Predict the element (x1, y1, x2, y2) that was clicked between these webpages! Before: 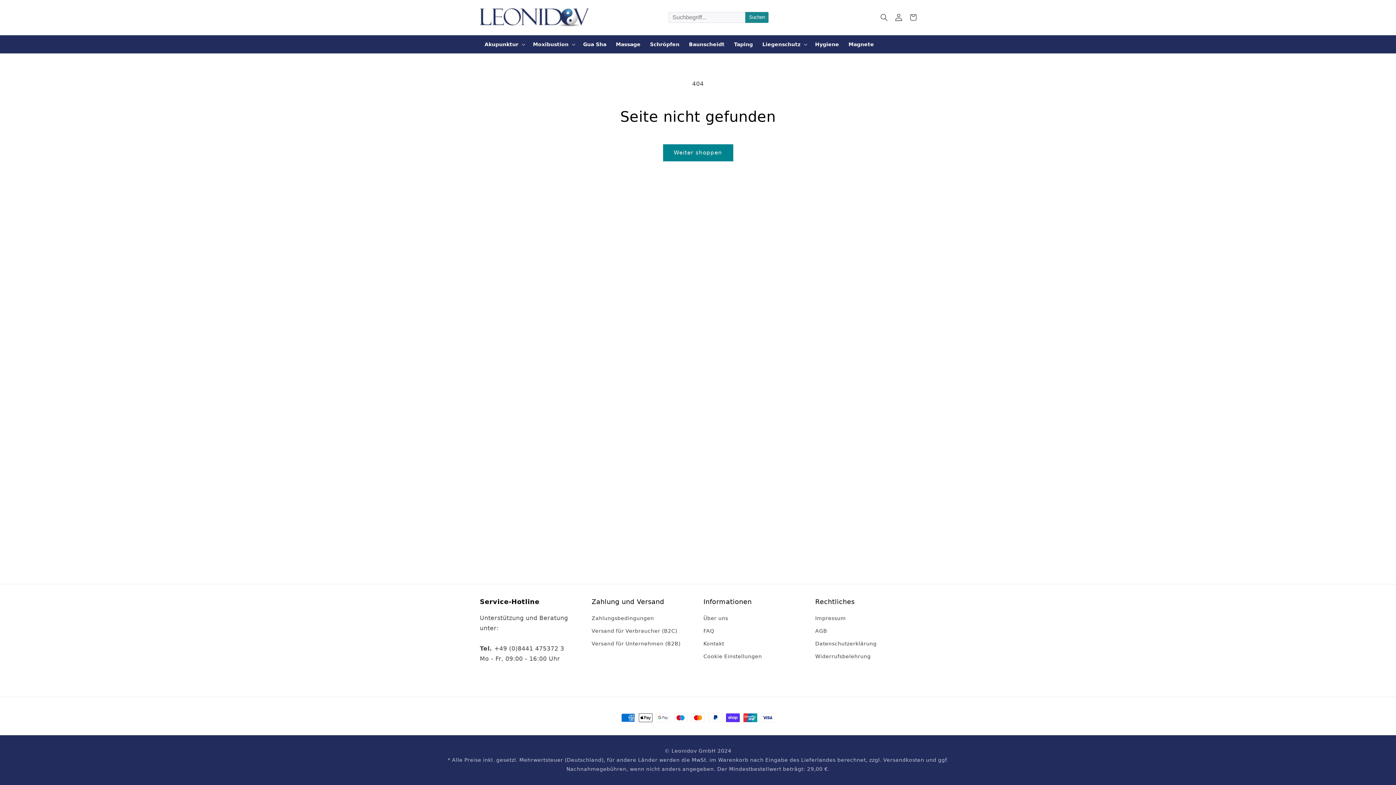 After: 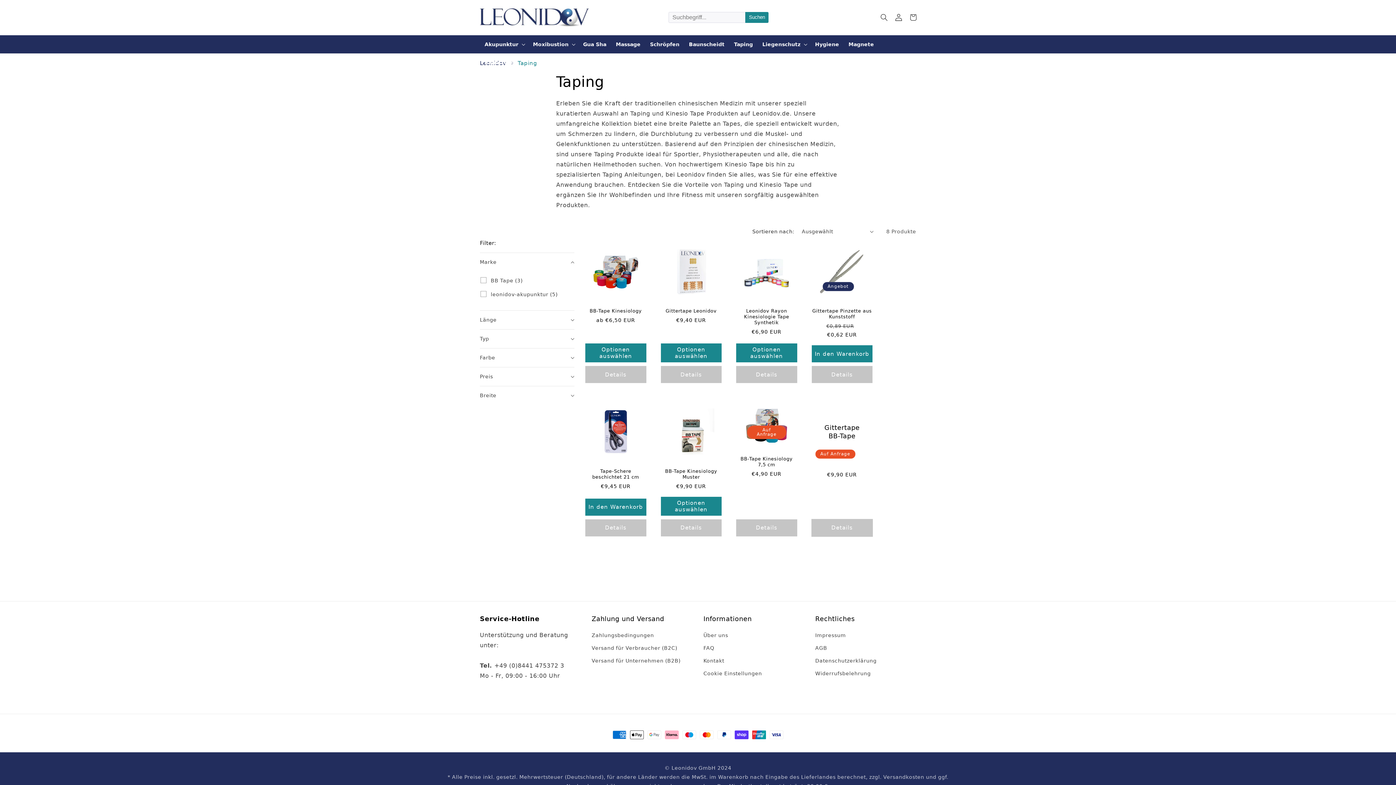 Action: label: Taping bbox: (729, 35, 757, 53)